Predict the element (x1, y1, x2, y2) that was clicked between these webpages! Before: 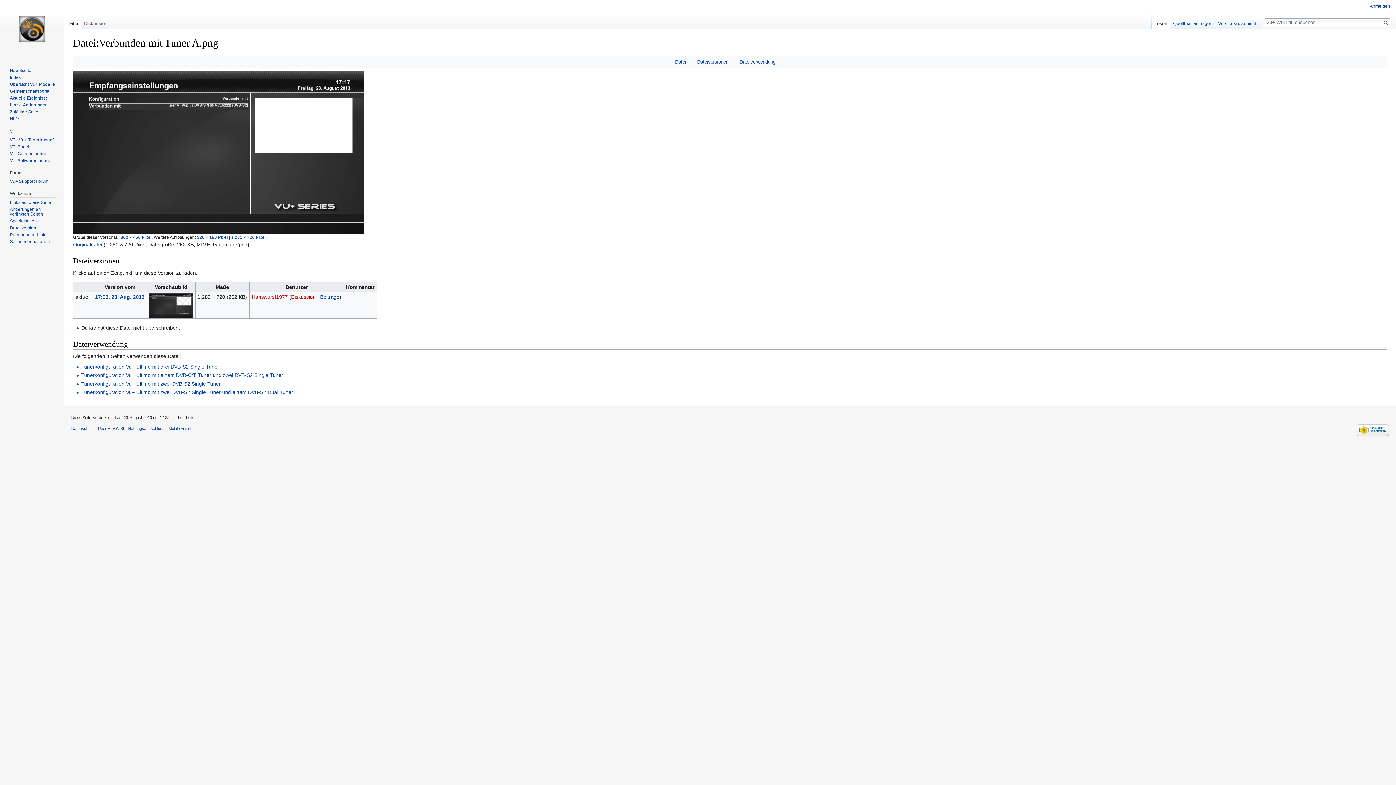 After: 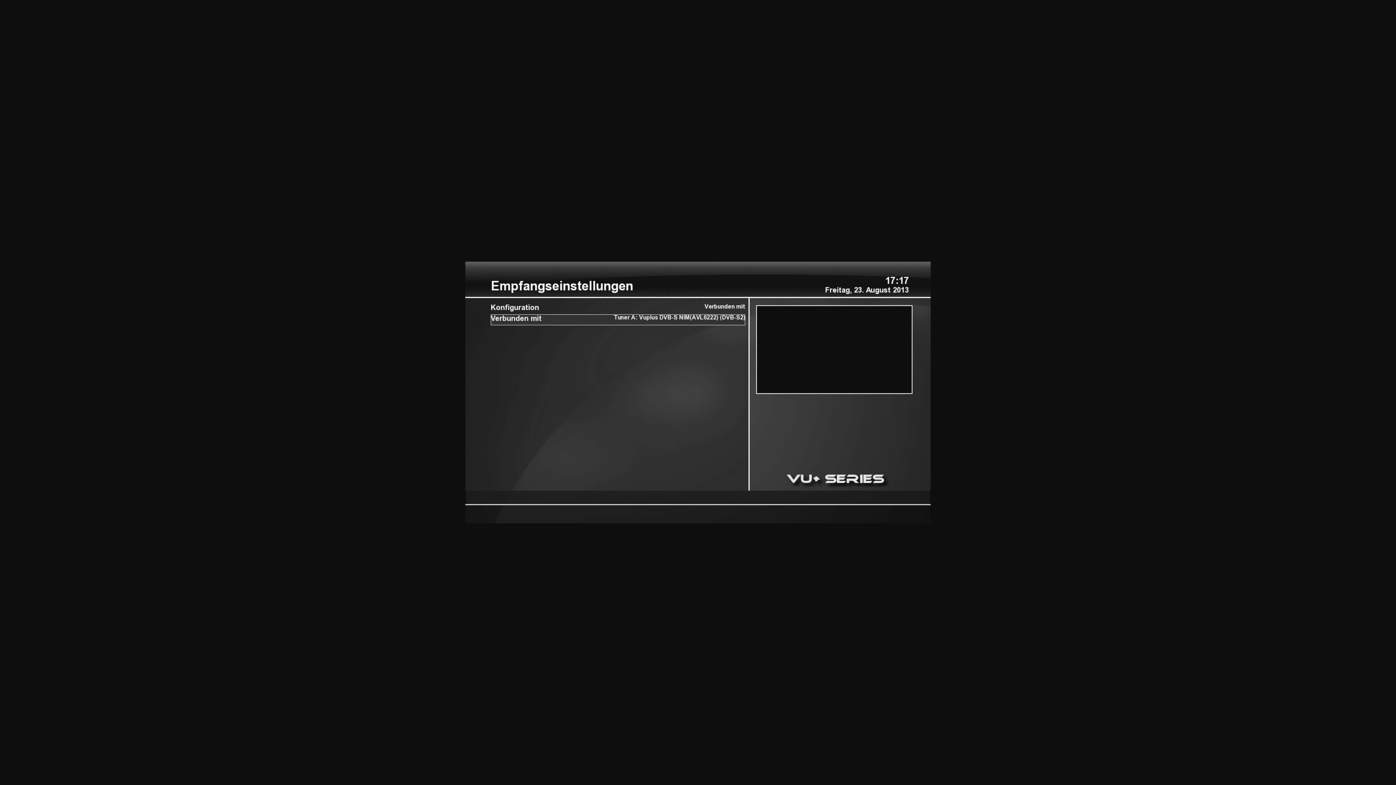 Action: label: 1.280 × 720 Pixel bbox: (231, 234, 265, 239)